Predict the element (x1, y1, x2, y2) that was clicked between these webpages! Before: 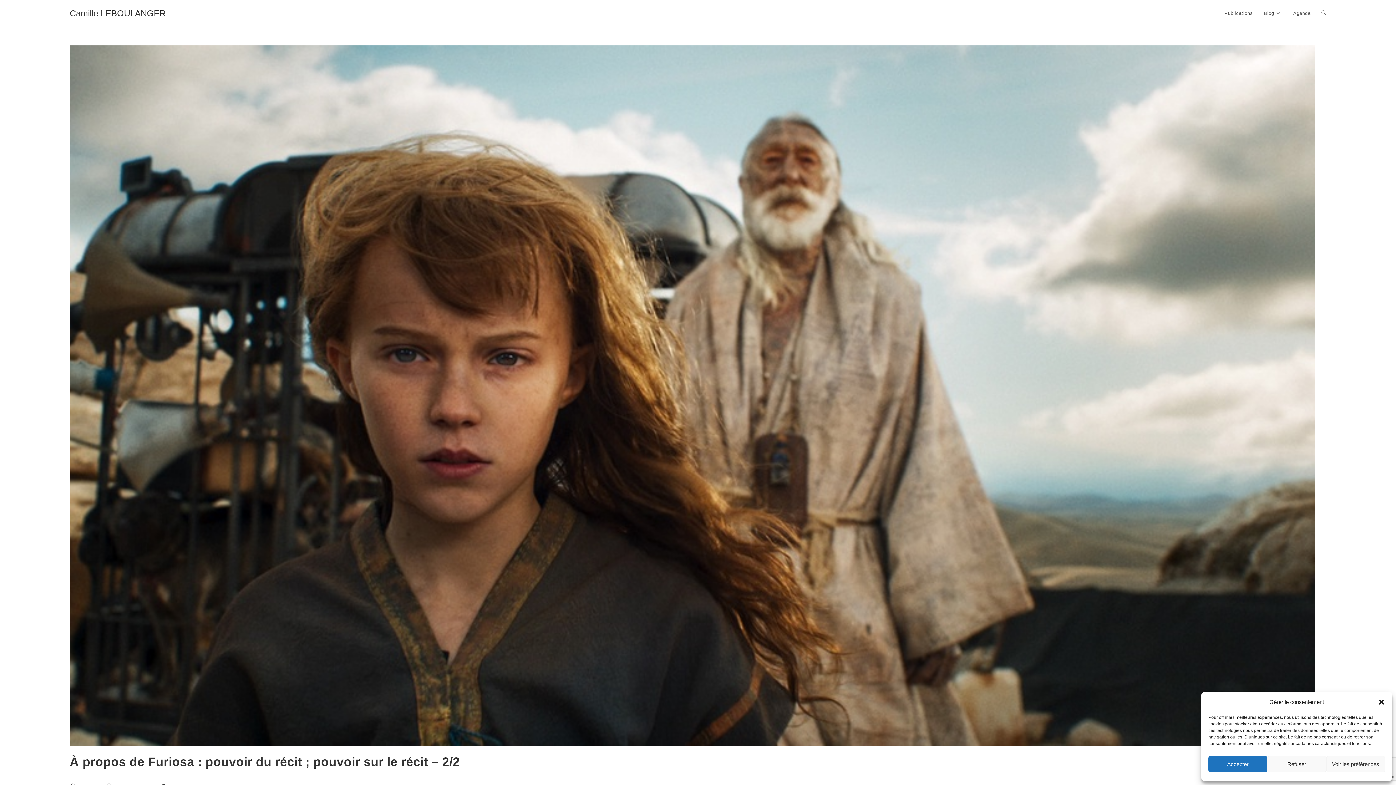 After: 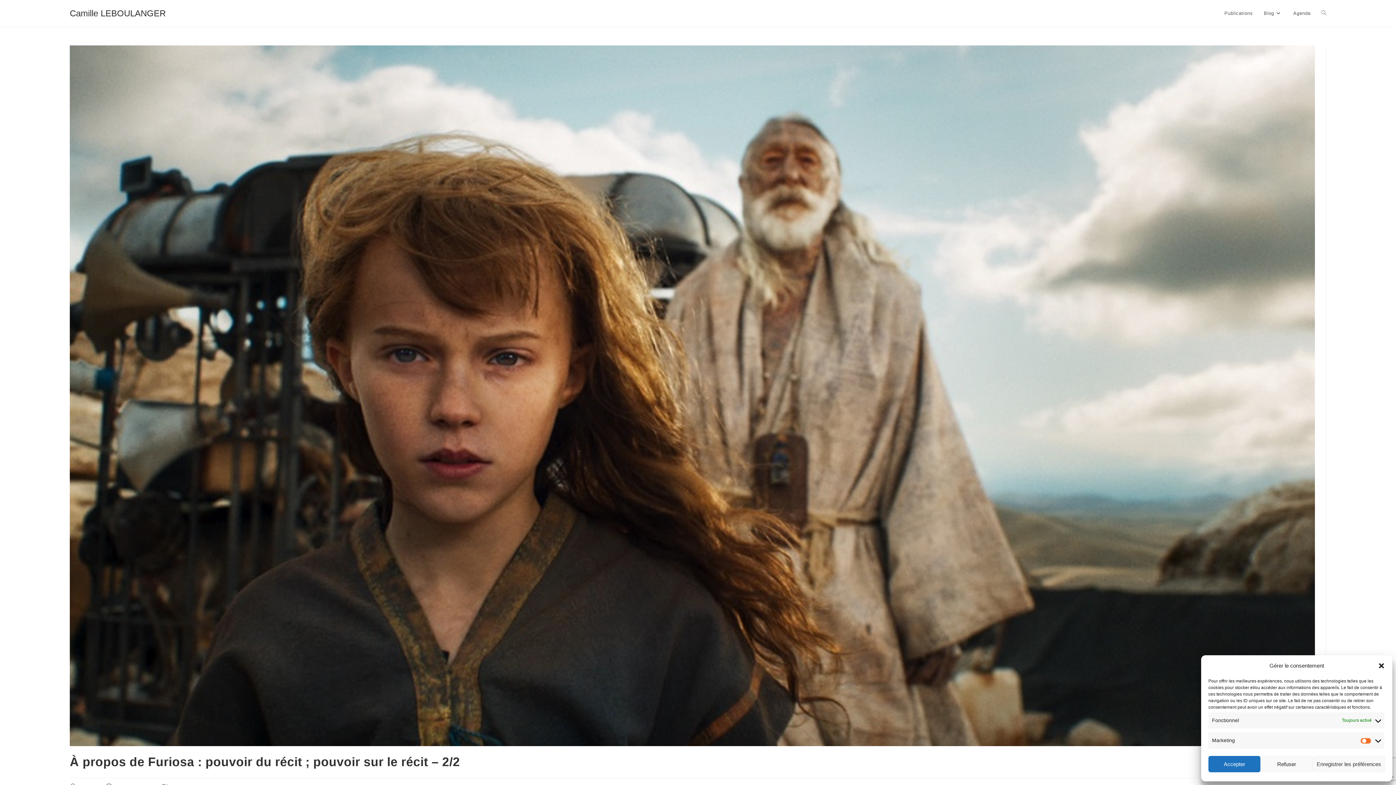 Action: label: Voir les préférences bbox: (1326, 756, 1385, 772)